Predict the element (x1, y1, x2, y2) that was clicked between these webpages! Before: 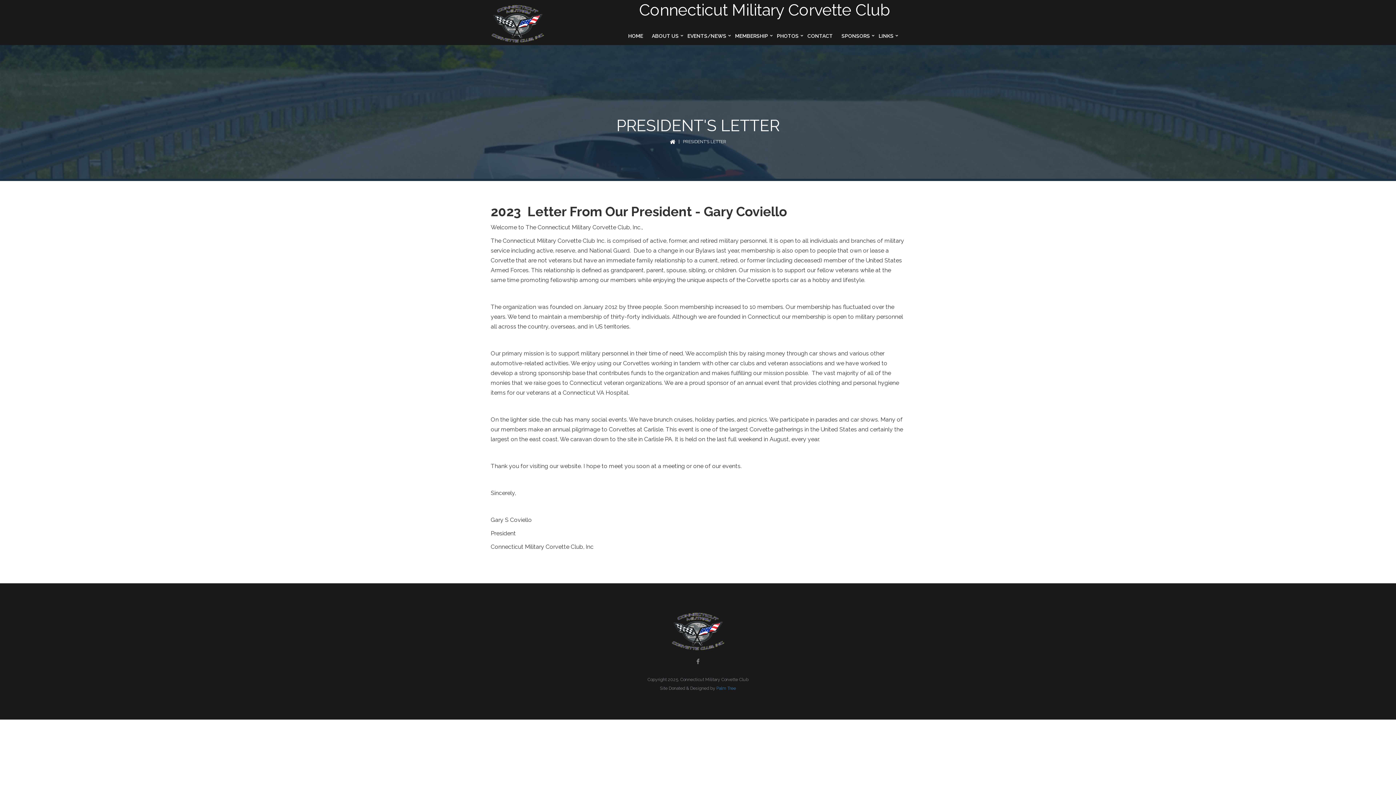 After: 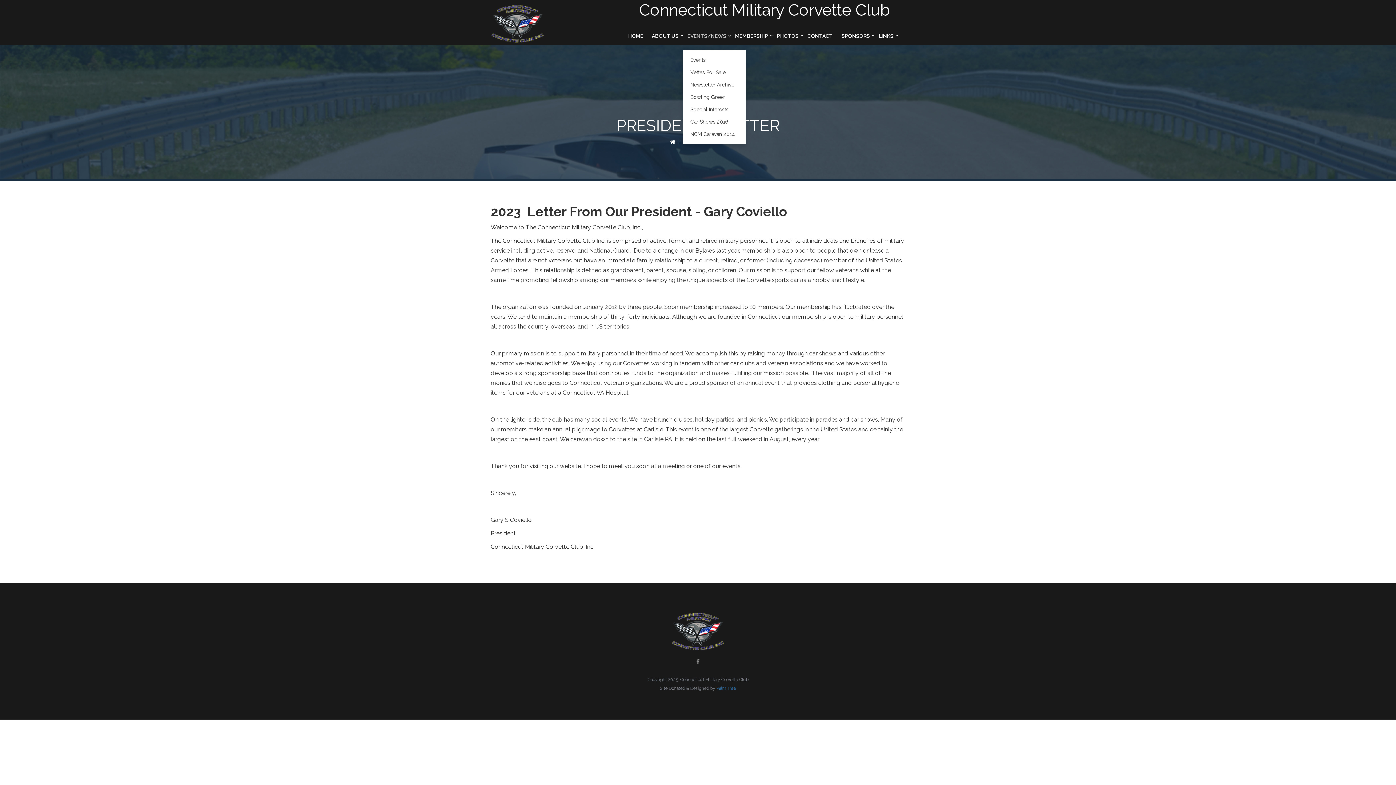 Action: label: EVENTS/NEWS bbox: (687, 21, 726, 50)